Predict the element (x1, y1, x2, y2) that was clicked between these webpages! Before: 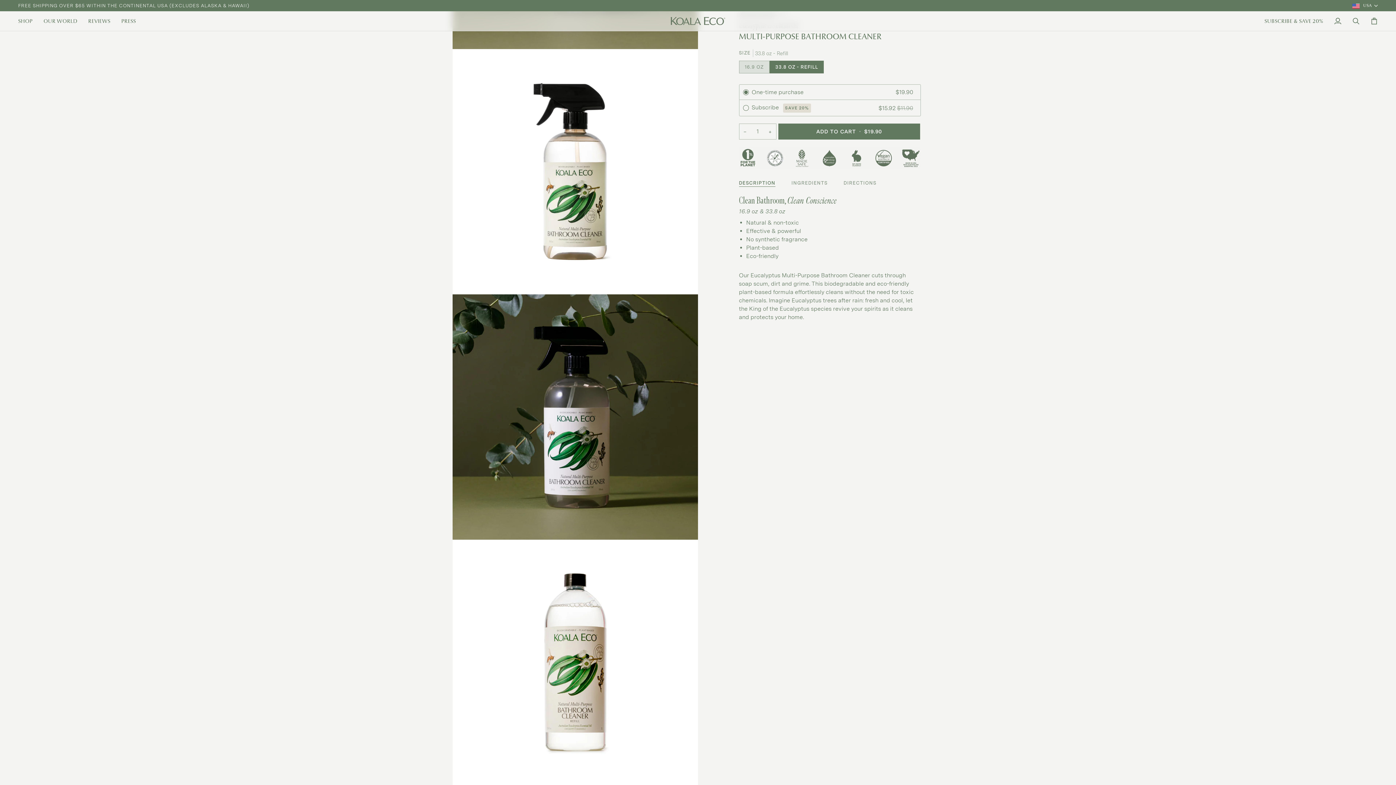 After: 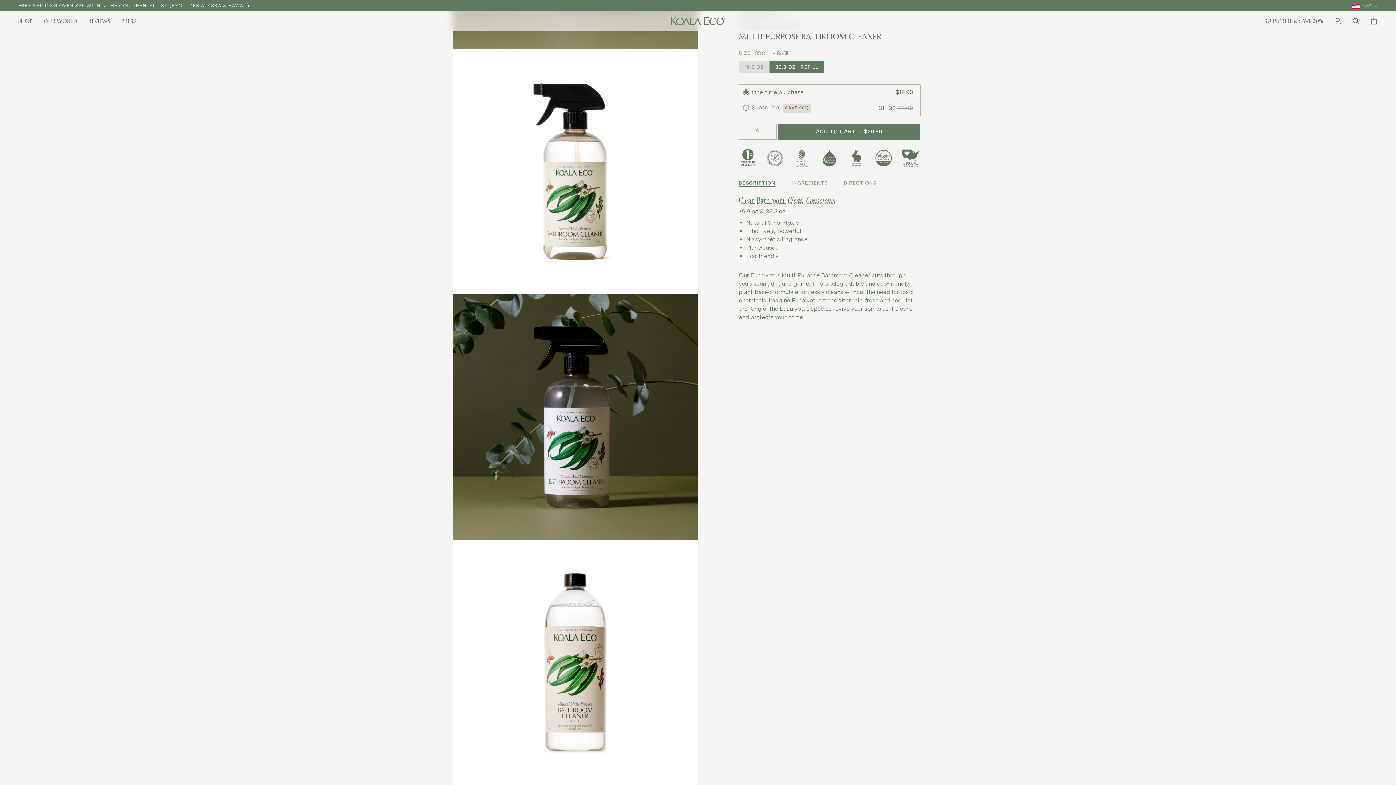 Action: bbox: (764, 123, 776, 139) label: +